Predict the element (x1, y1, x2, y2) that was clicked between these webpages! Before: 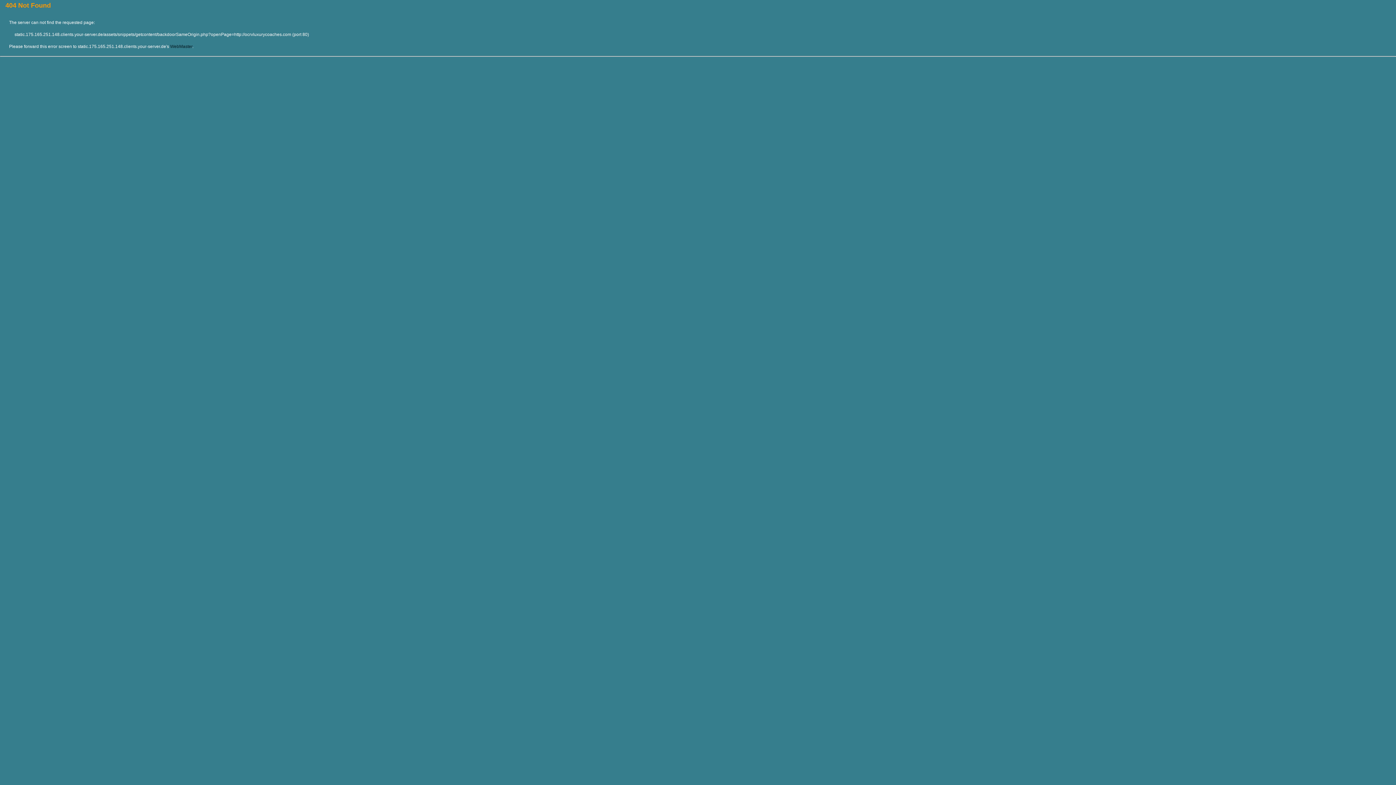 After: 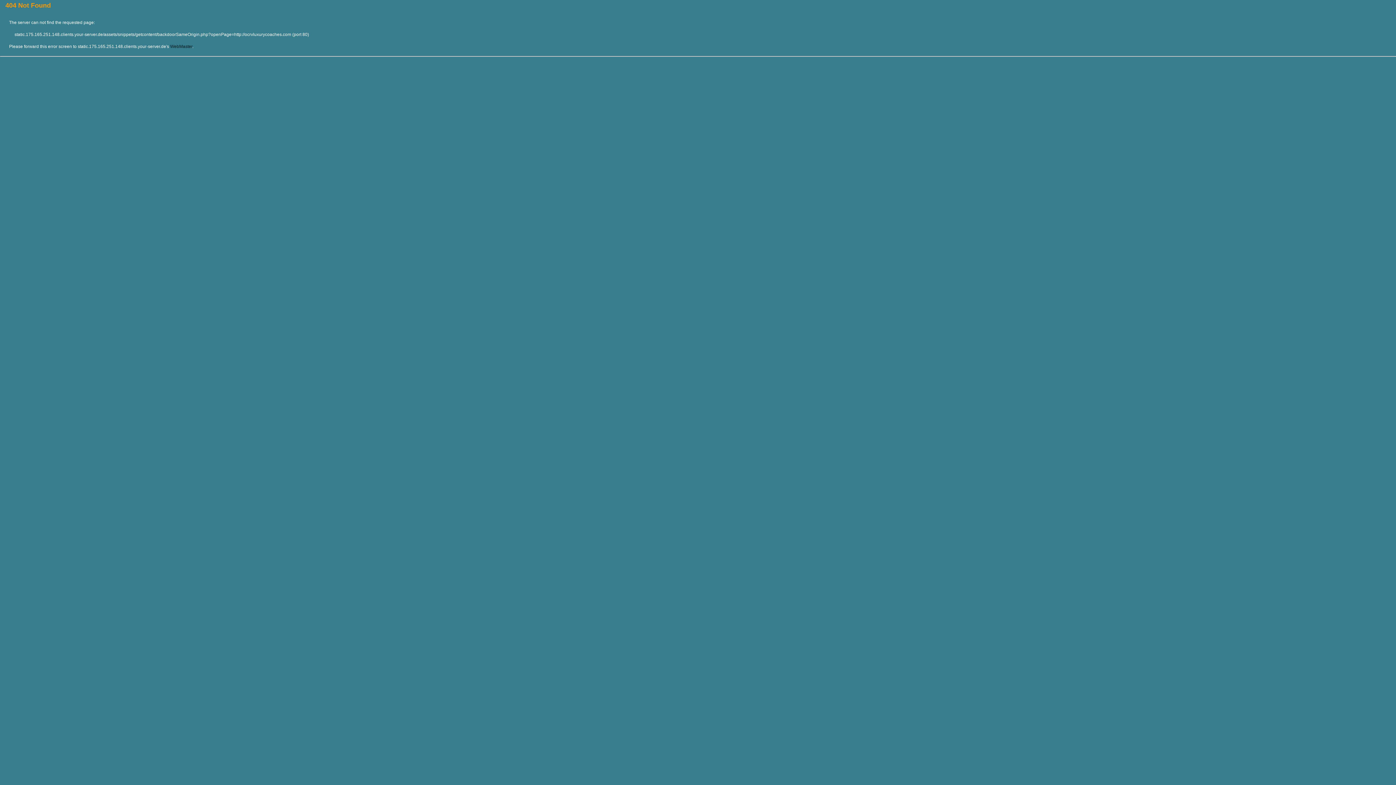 Action: label: WebMaster bbox: (170, 44, 192, 49)